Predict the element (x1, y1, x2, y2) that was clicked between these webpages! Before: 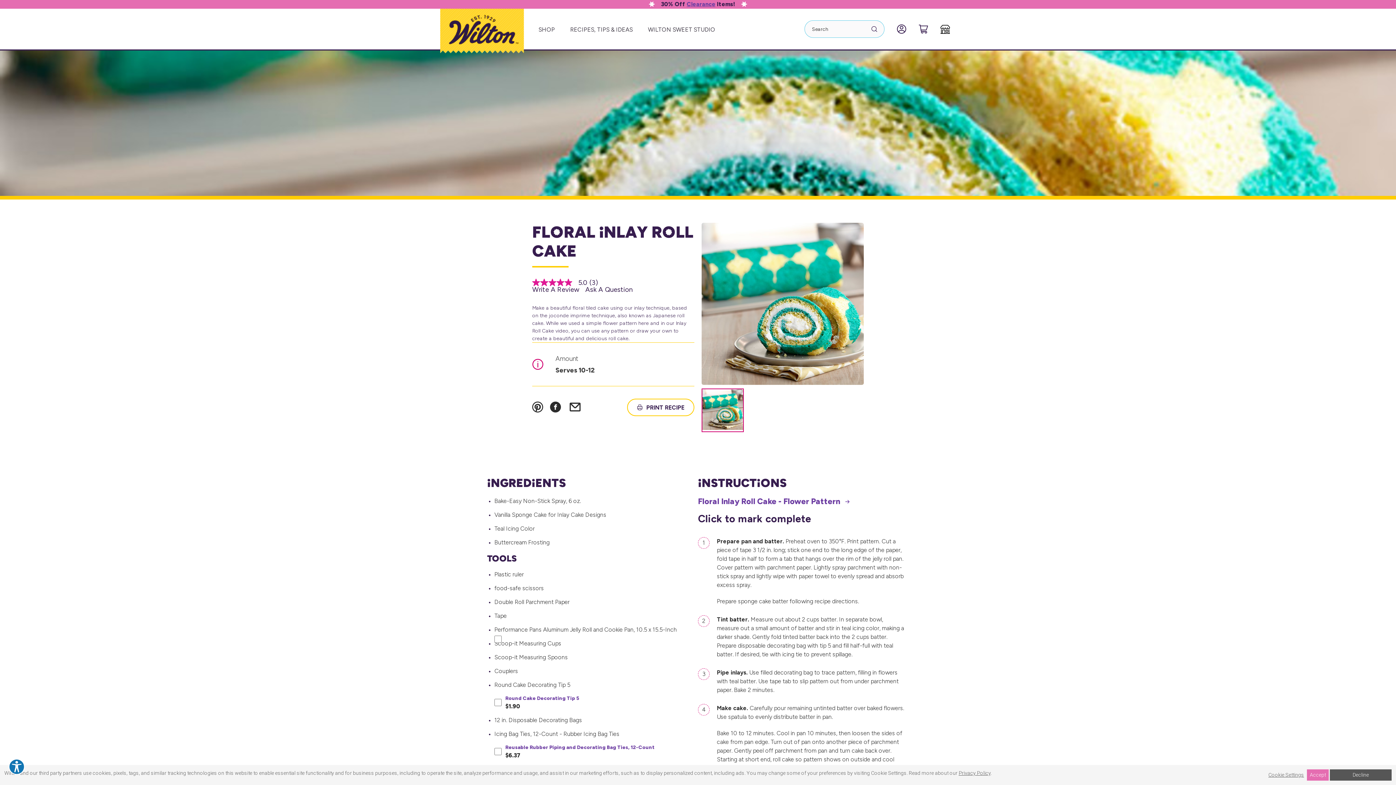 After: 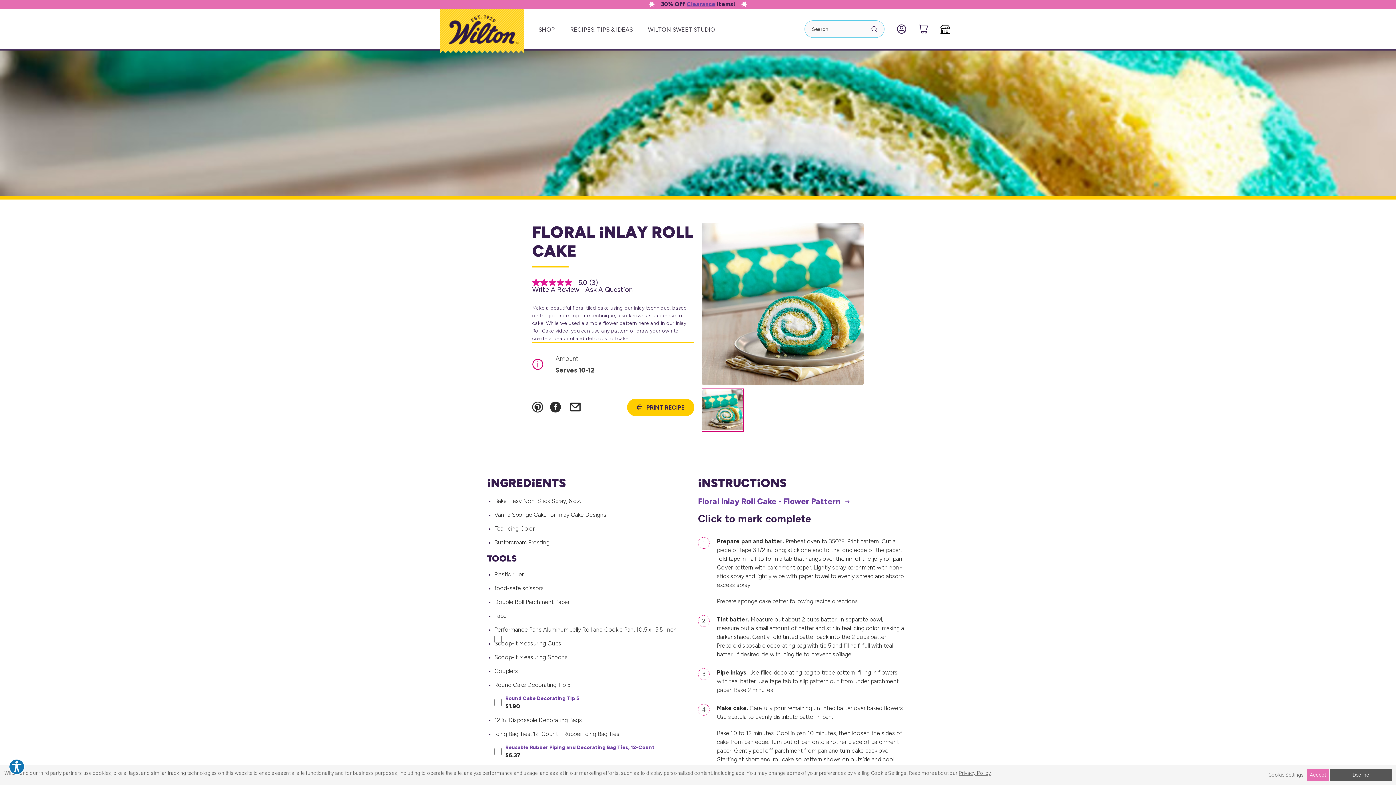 Action: label: PRINT RECIPE bbox: (627, 399, 694, 416)